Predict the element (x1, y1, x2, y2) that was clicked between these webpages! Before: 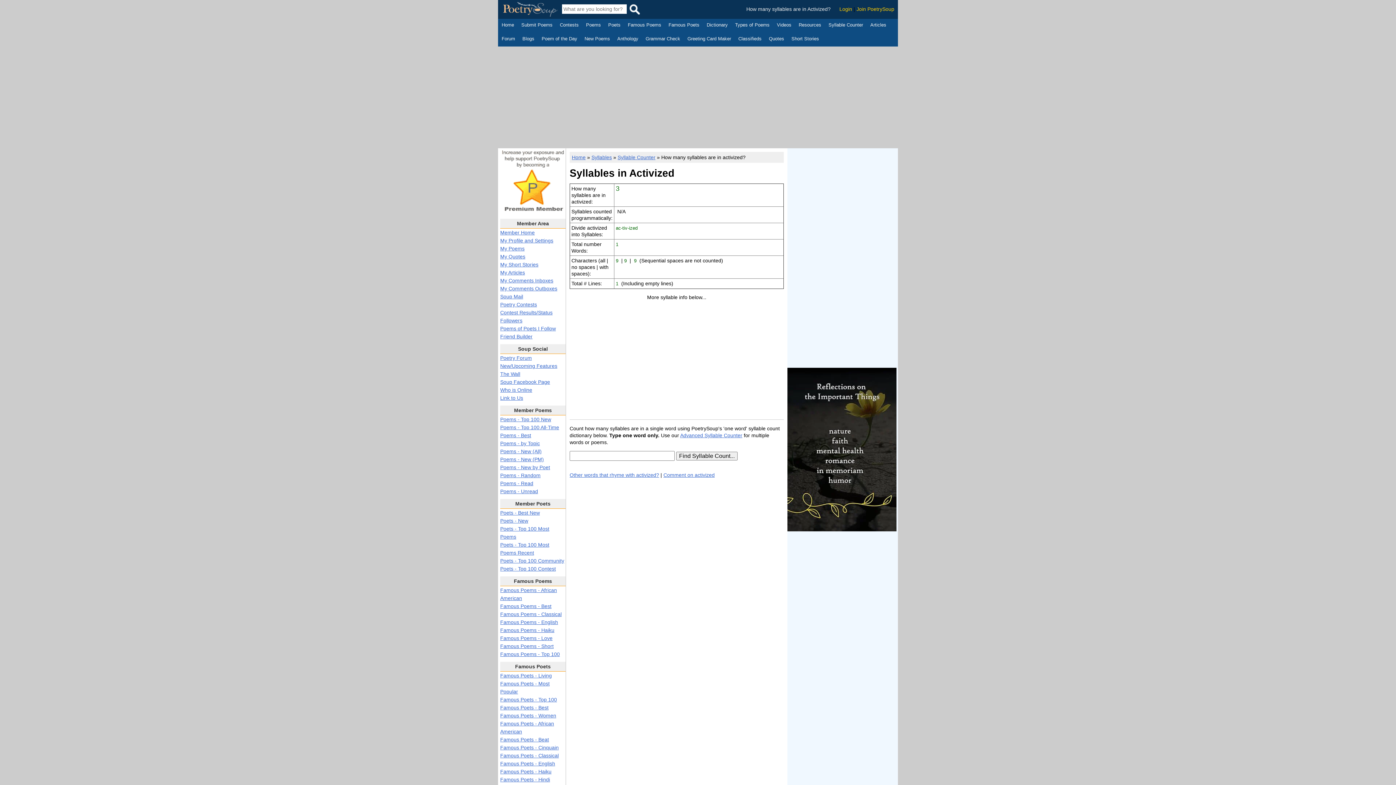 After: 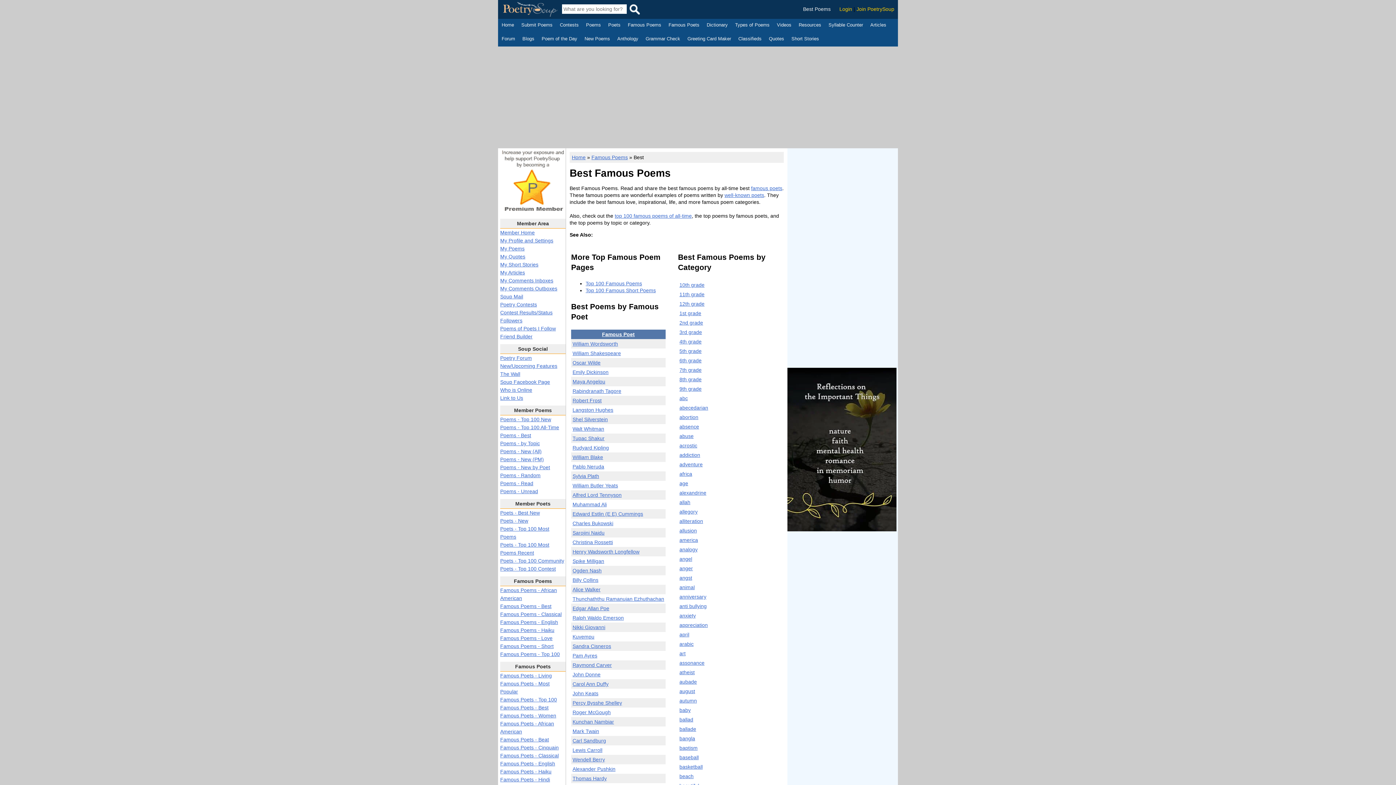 Action: bbox: (500, 603, 551, 609) label: Famous Poems - Best